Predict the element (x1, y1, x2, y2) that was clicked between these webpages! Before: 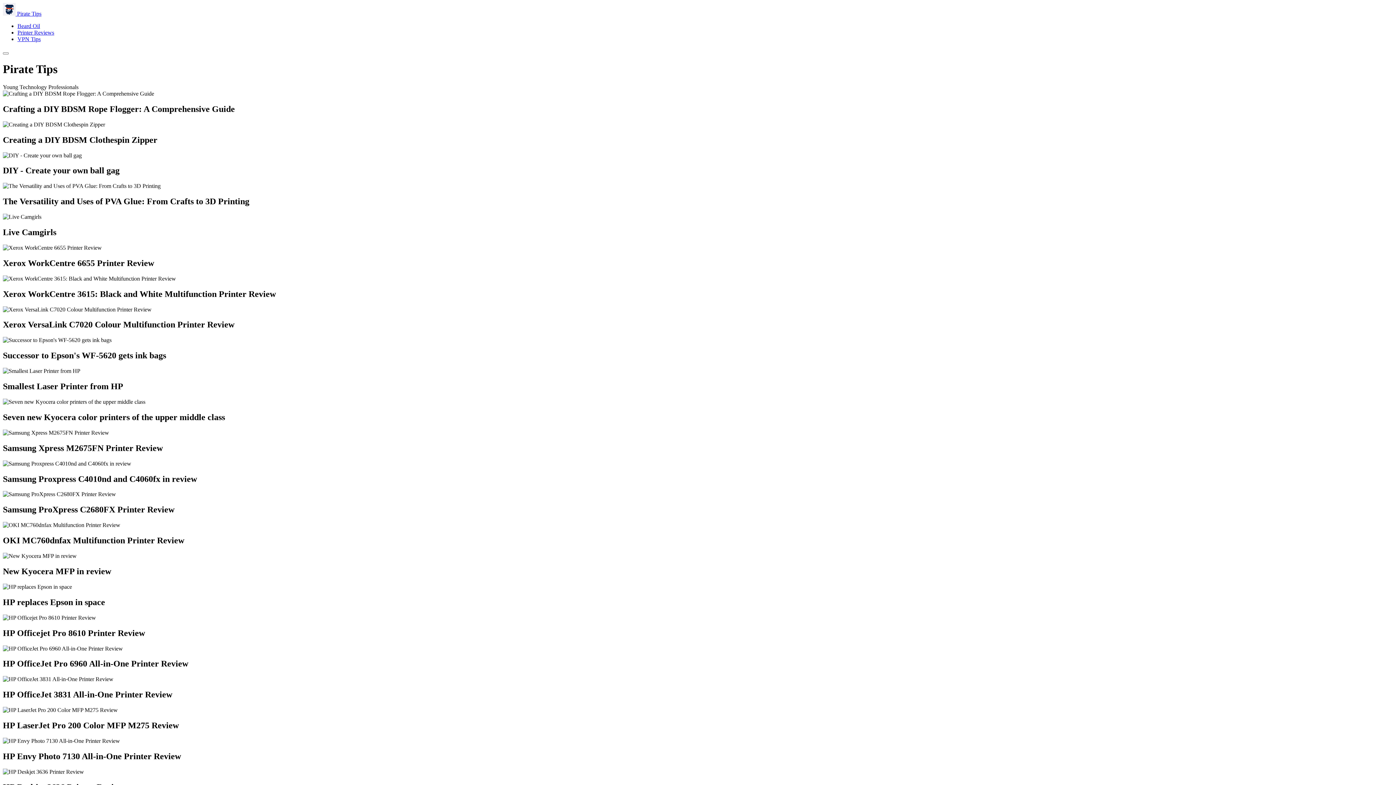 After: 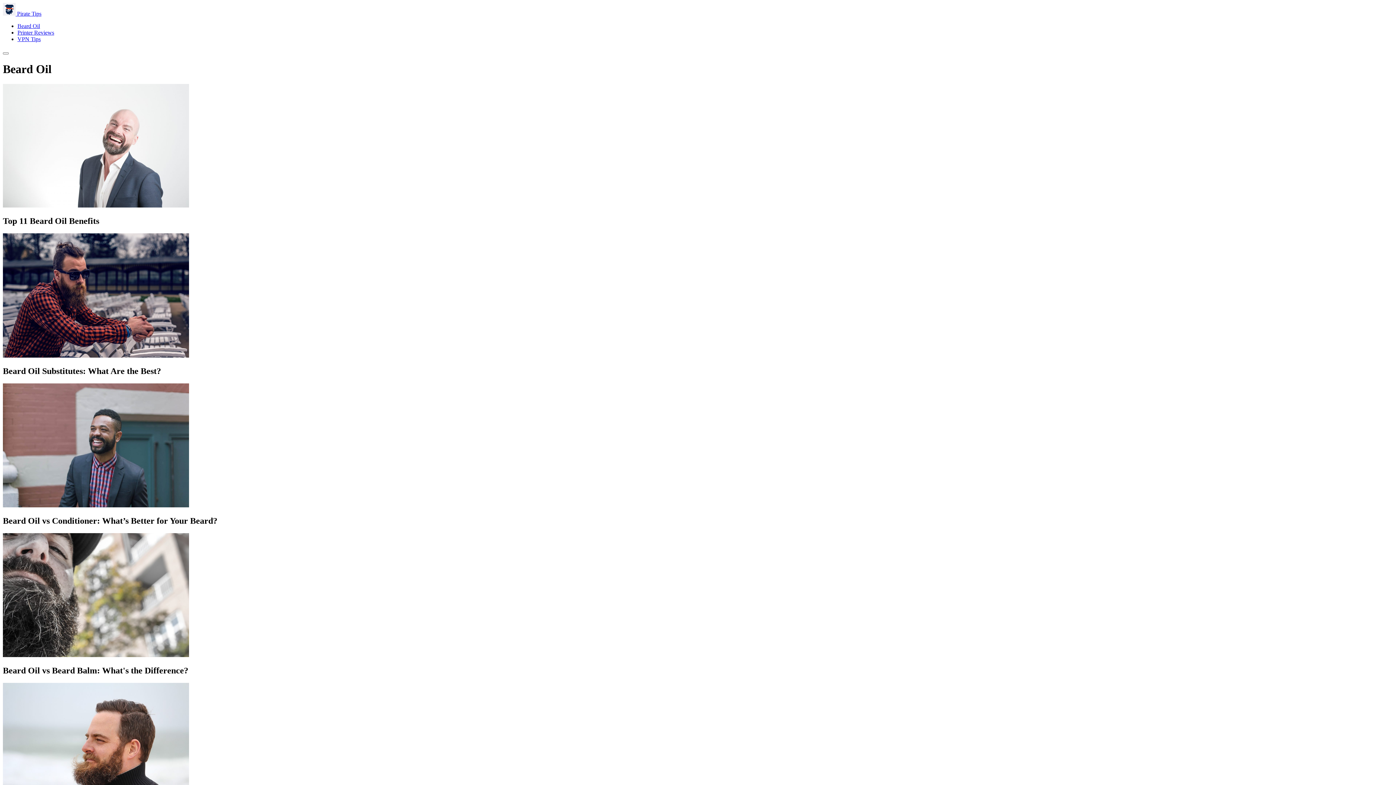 Action: label: Beard Oil bbox: (17, 22, 40, 29)